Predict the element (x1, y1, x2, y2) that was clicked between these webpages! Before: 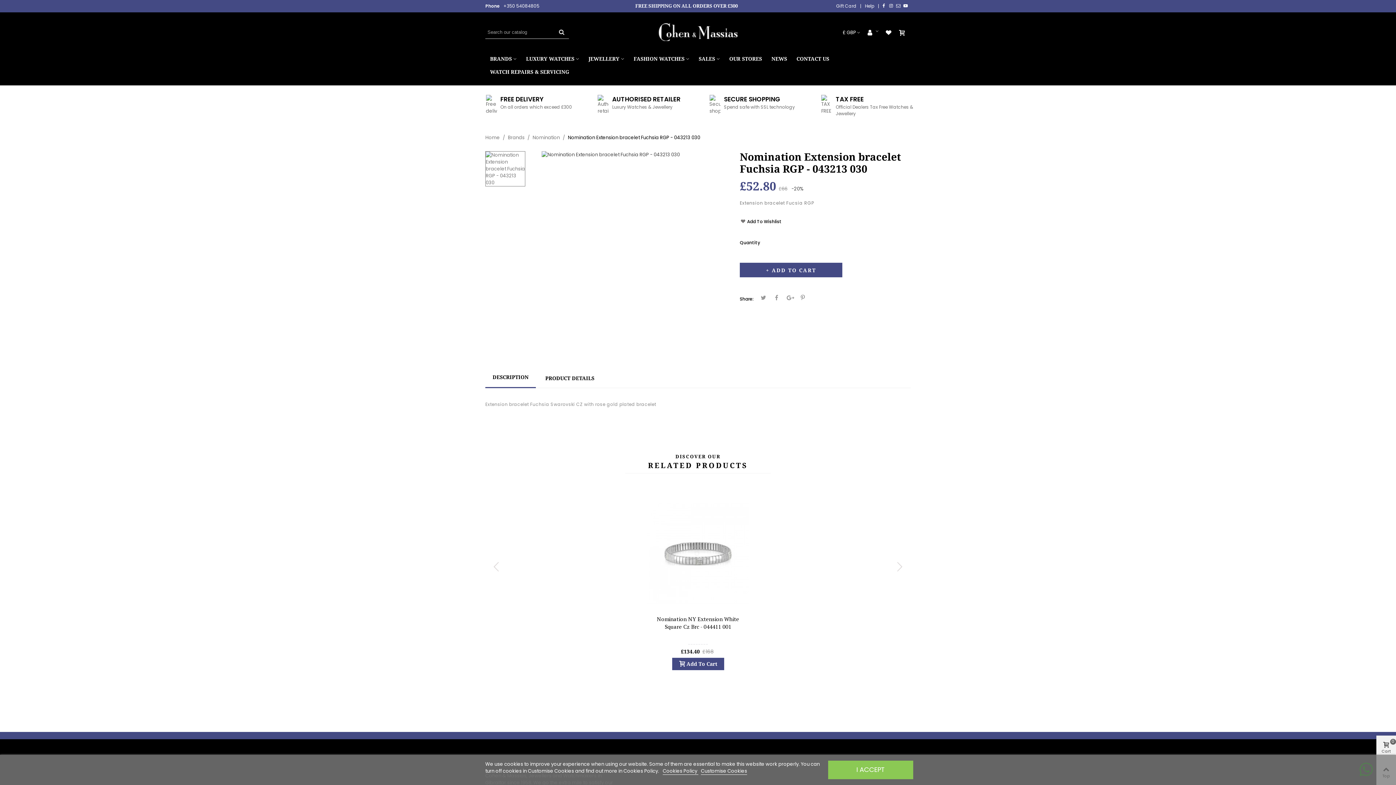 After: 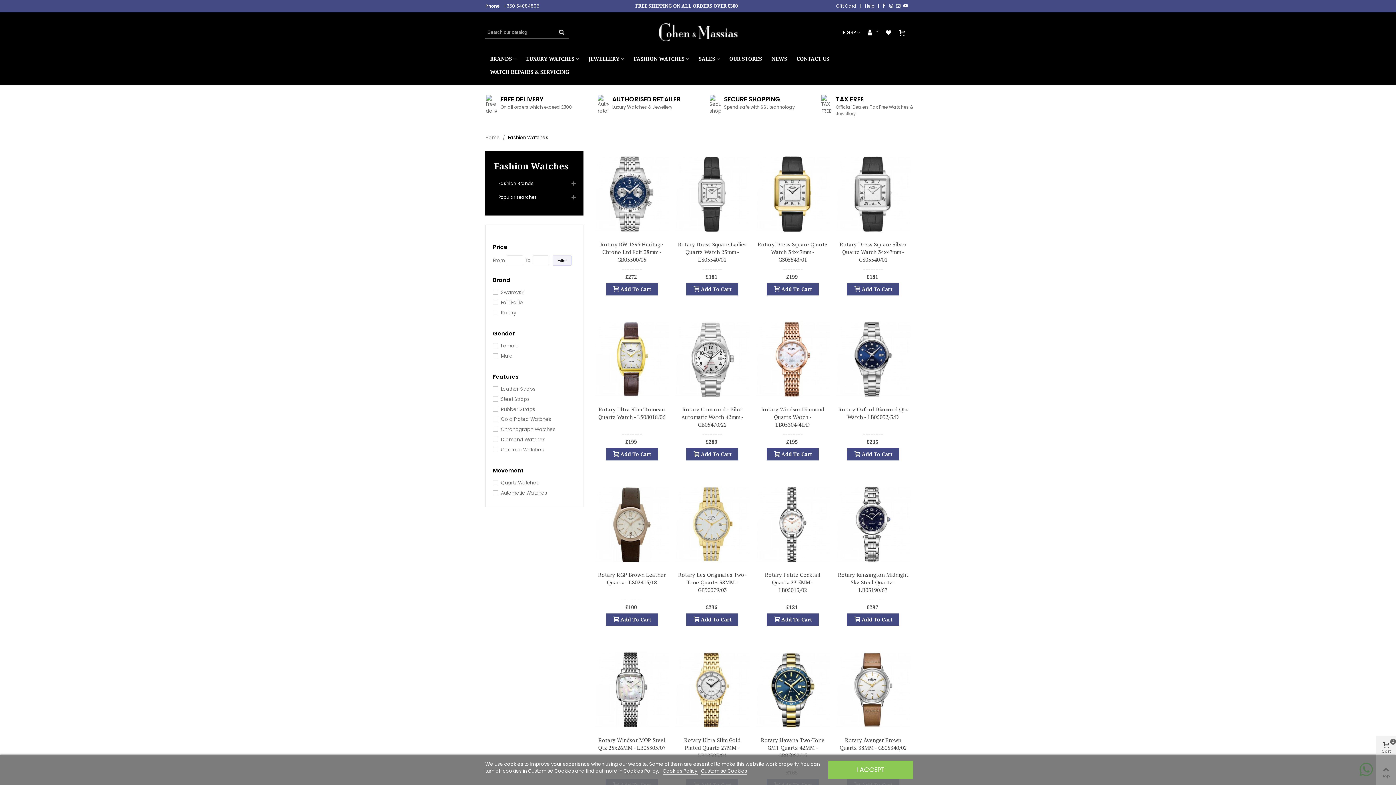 Action: label: FASHION WATCHES bbox: (629, 52, 694, 65)